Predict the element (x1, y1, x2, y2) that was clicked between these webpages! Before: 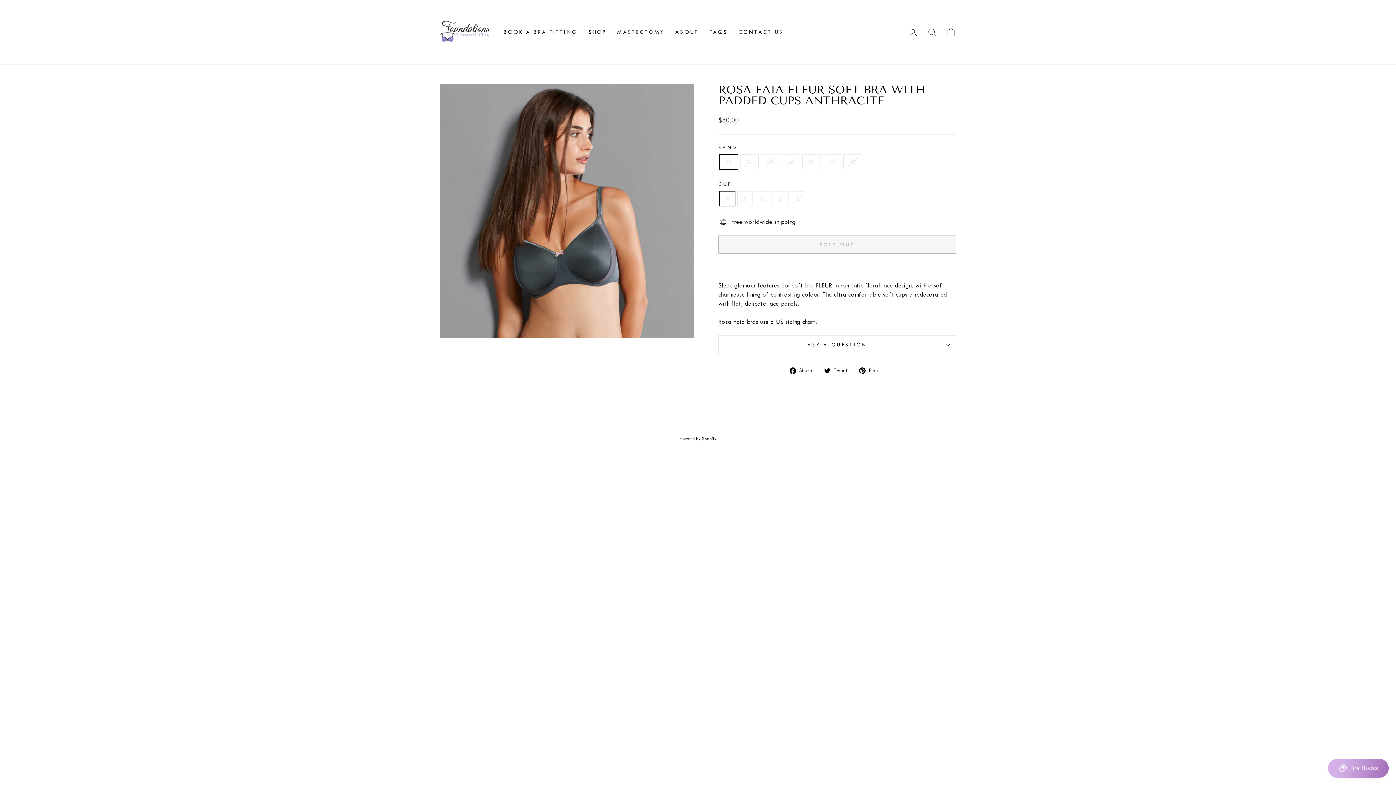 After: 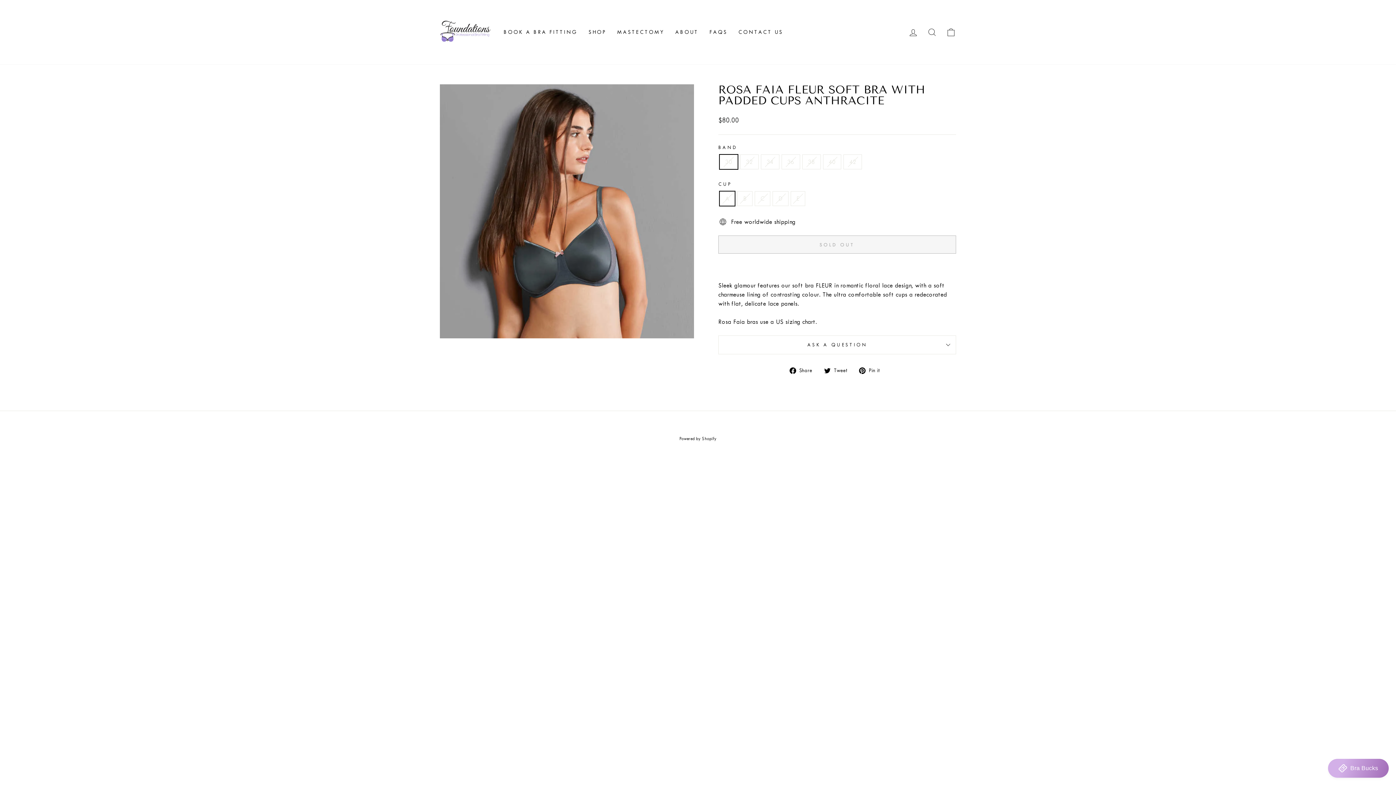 Action: label:  Share
Share on Facebook bbox: (789, 365, 817, 374)